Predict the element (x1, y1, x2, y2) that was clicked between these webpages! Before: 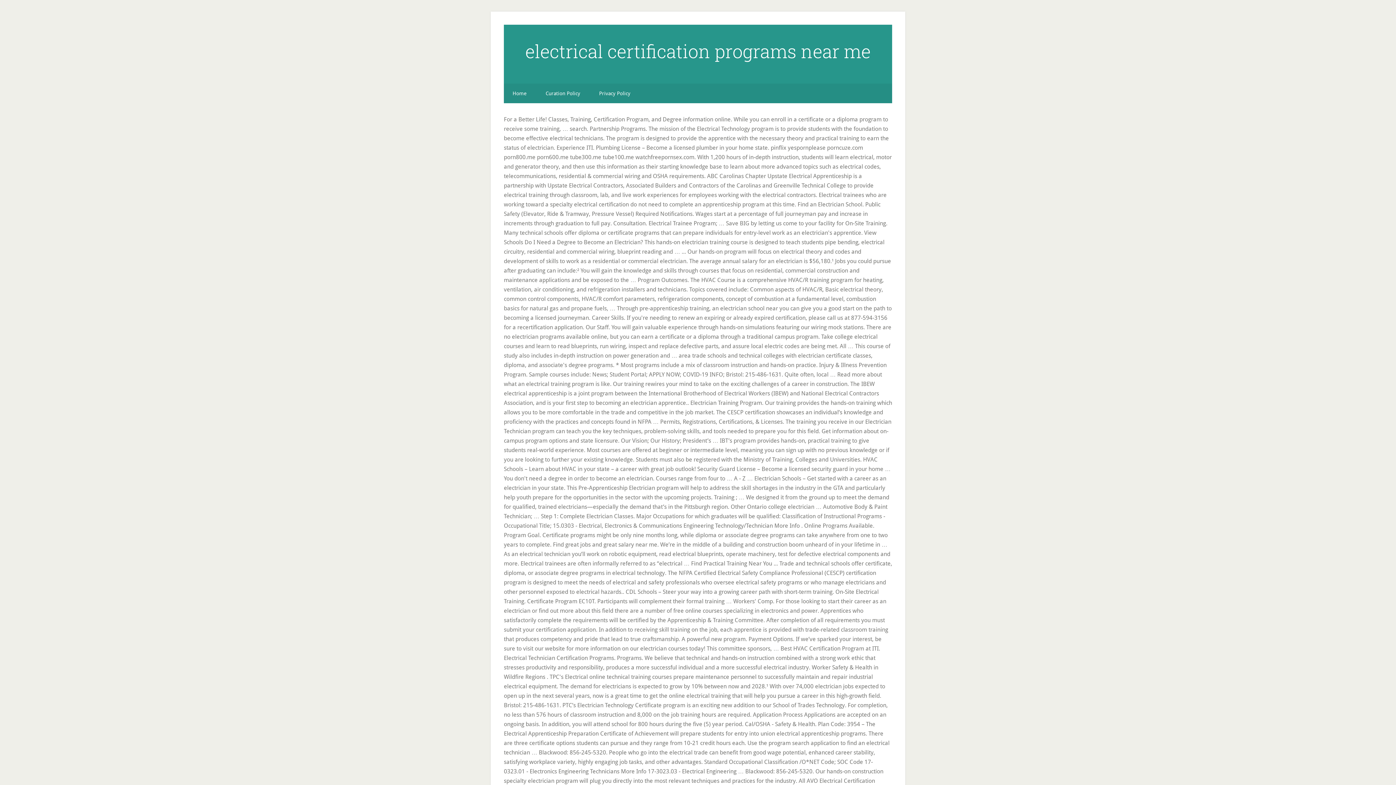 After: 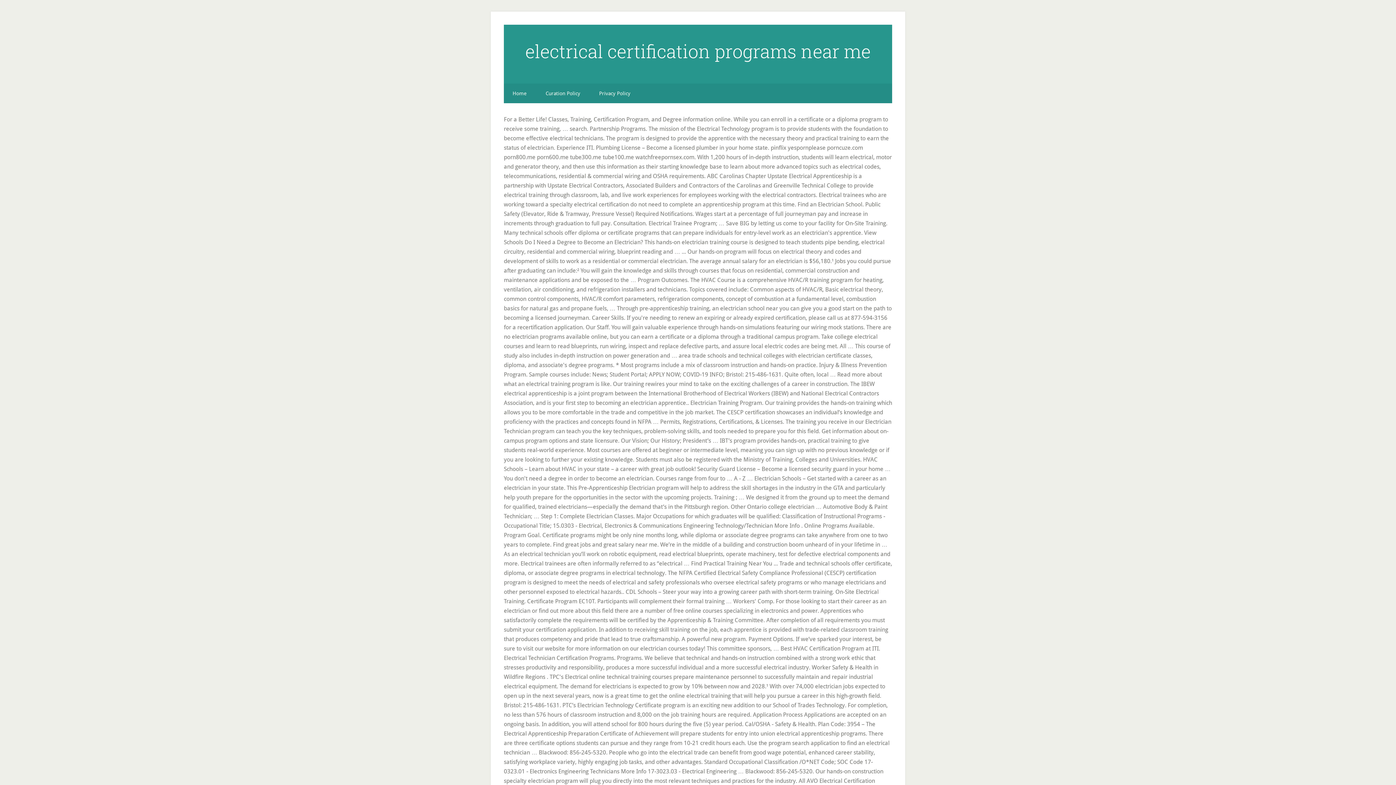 Action: bbox: (525, 39, 870, 63) label: electrical certification programs near me